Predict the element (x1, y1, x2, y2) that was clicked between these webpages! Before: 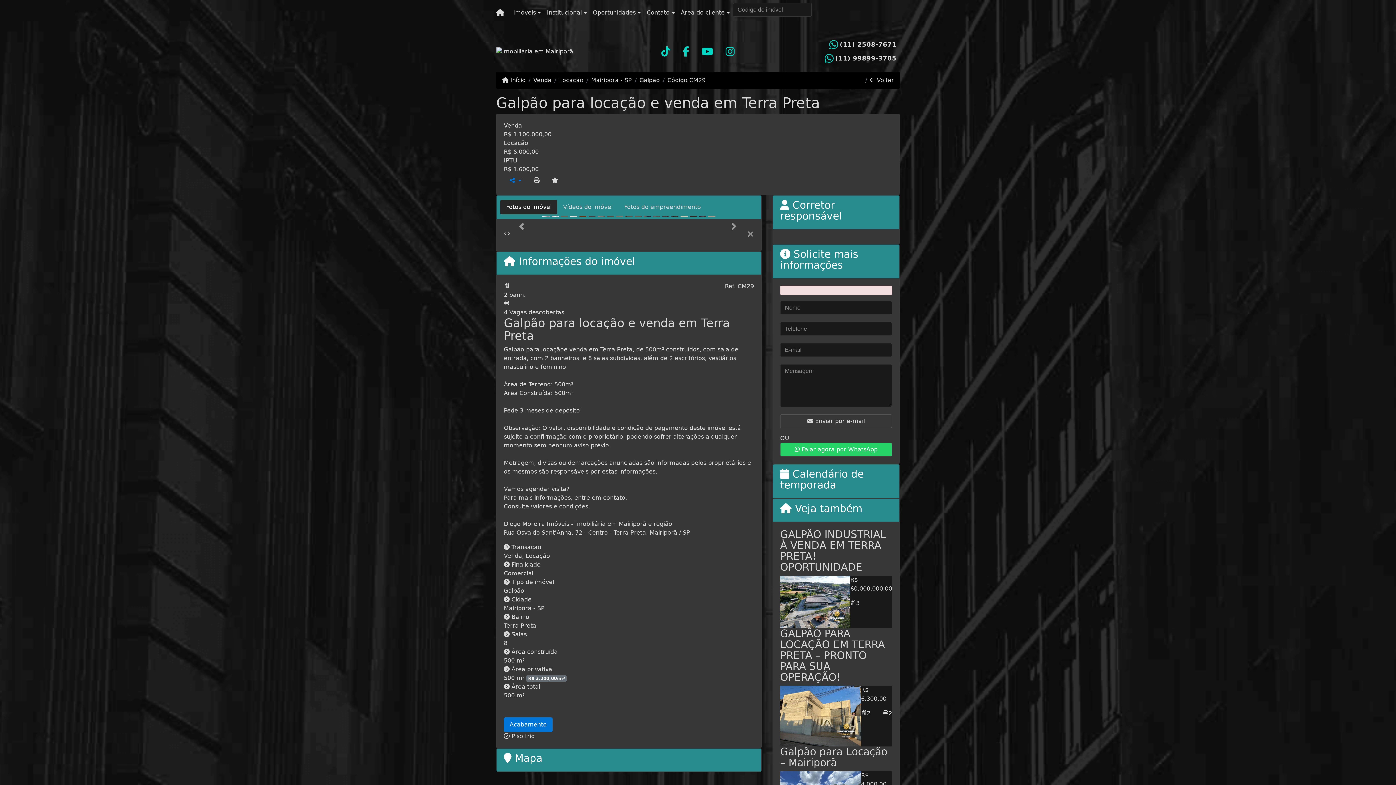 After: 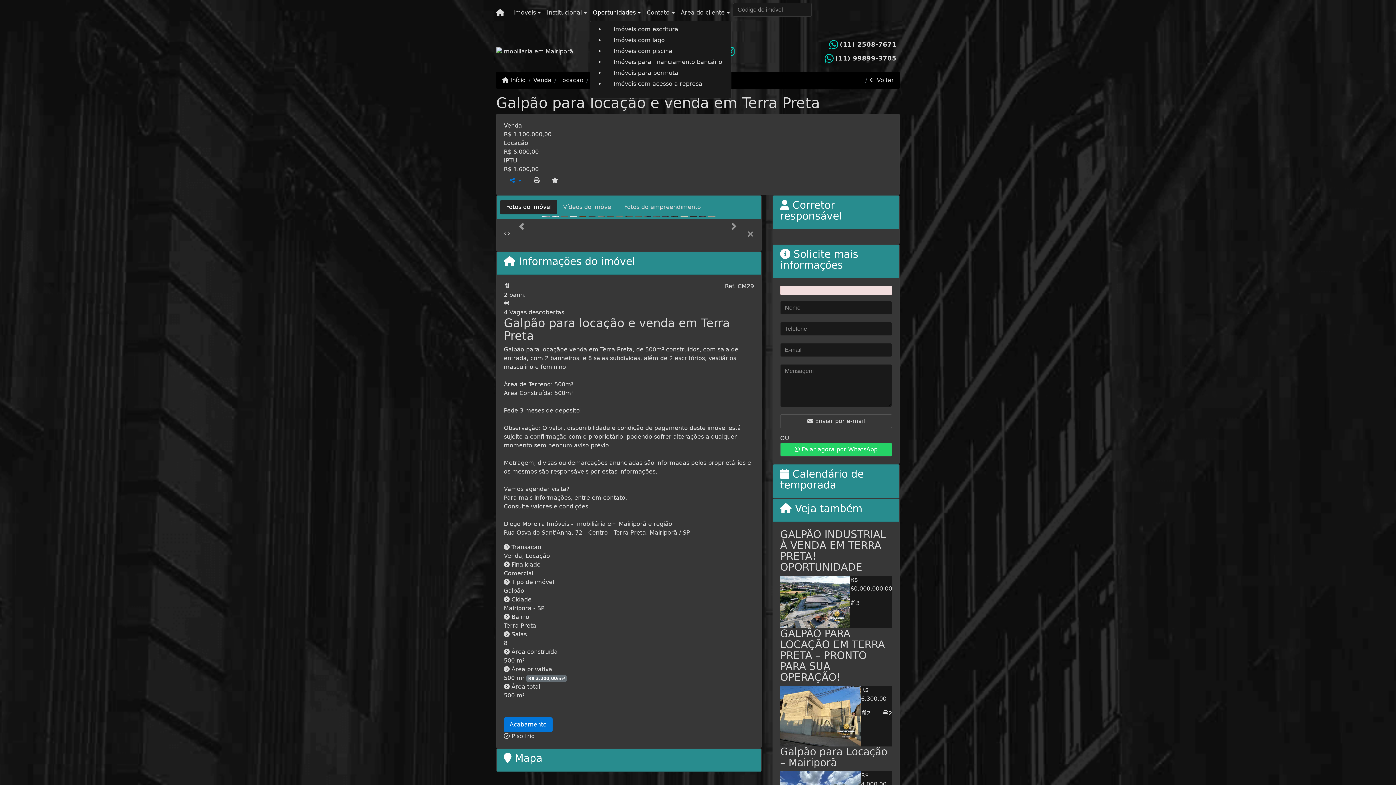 Action: bbox: (590, 5, 644, 20) label: Oportunidades